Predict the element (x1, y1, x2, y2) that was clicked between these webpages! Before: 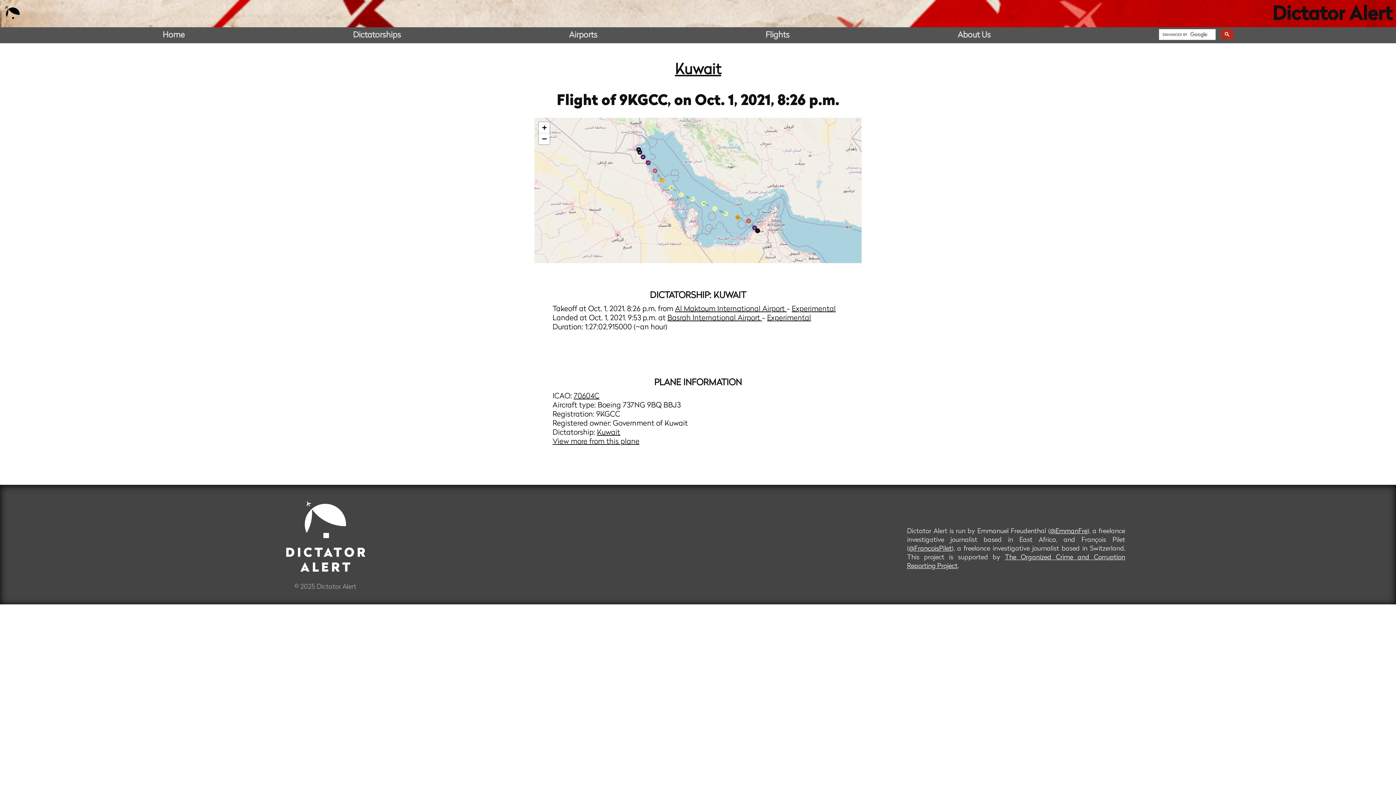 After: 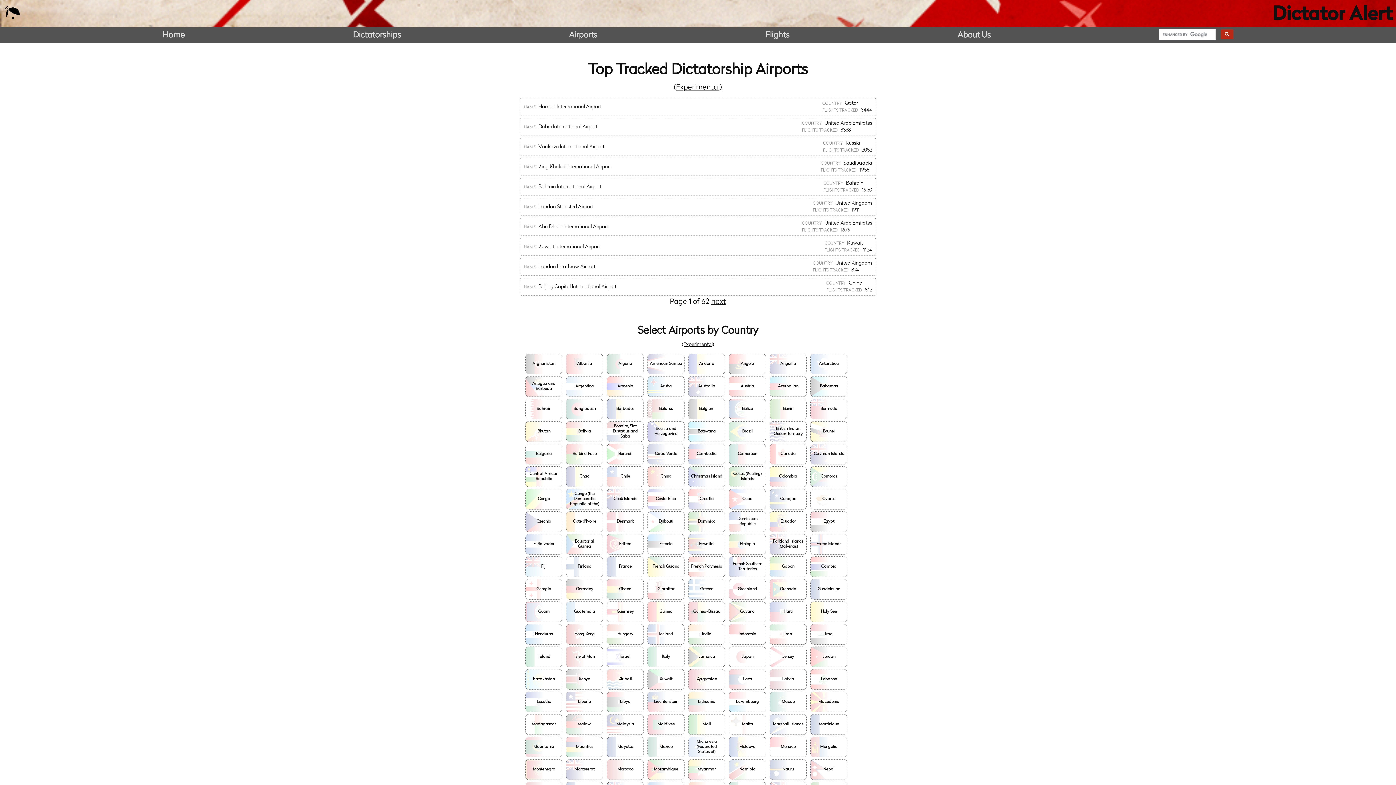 Action: label: Airports bbox: (569, 31, 597, 39)